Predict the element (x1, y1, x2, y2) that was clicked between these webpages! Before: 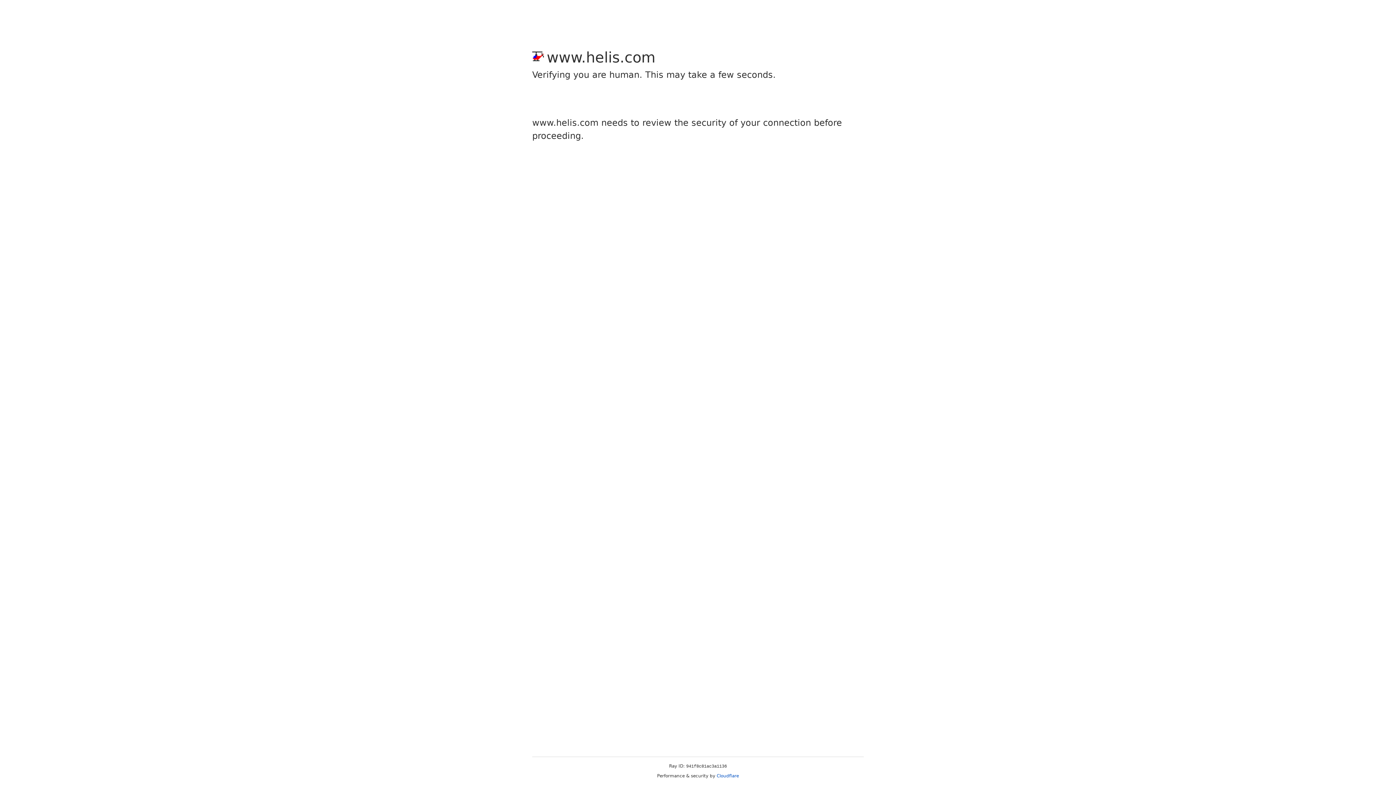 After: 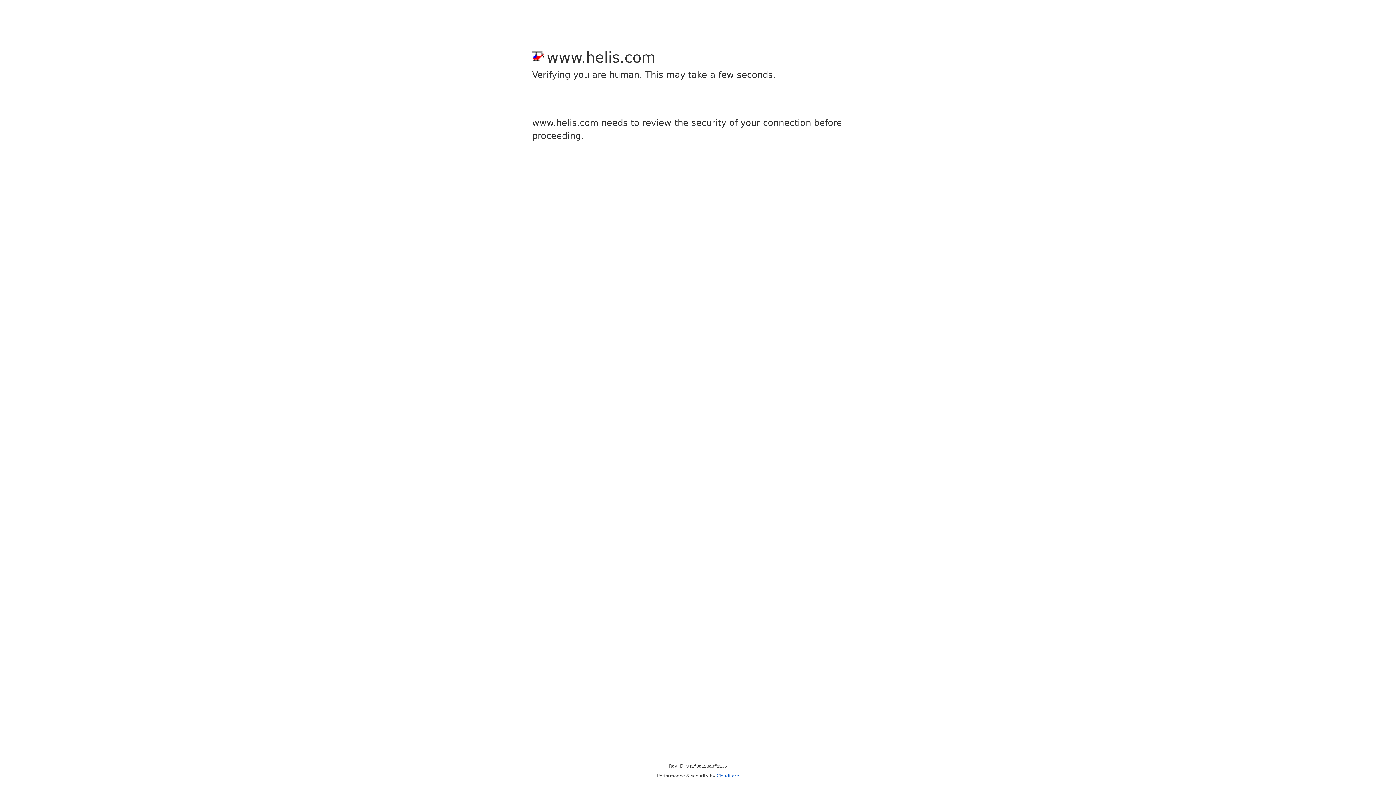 Action: label: Cloudflare bbox: (716, 773, 739, 778)